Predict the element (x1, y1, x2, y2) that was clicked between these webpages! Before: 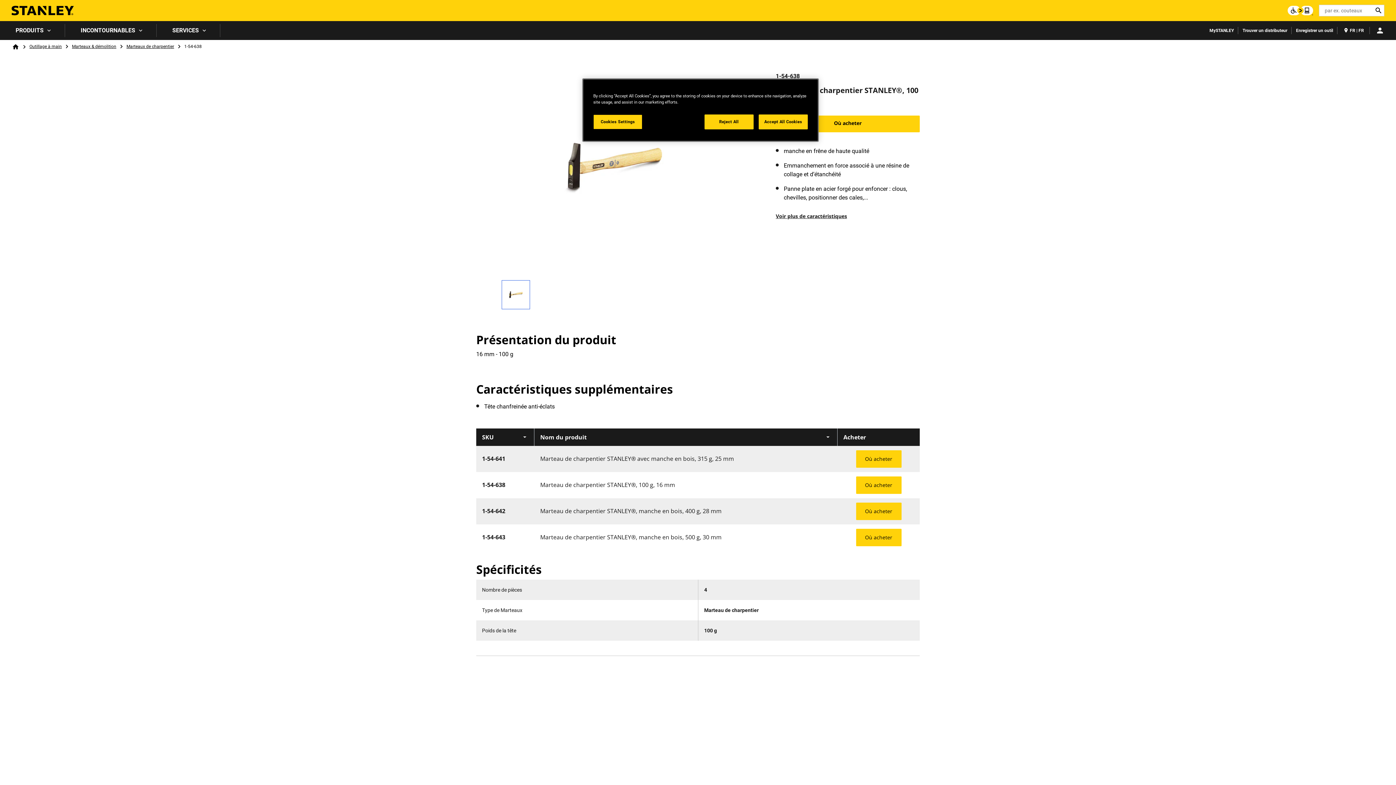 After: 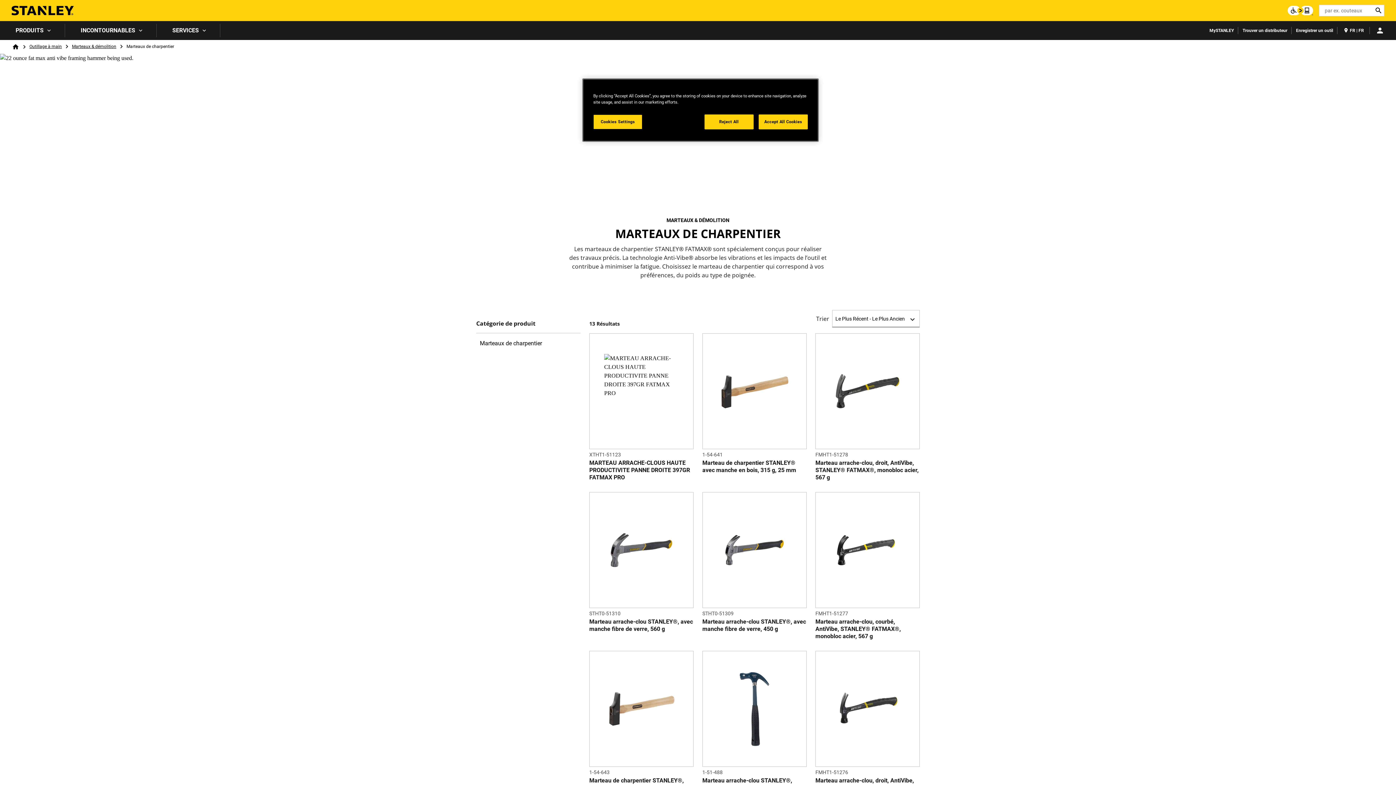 Action: label: Marteaux de charpentier bbox: (126, 44, 174, 49)